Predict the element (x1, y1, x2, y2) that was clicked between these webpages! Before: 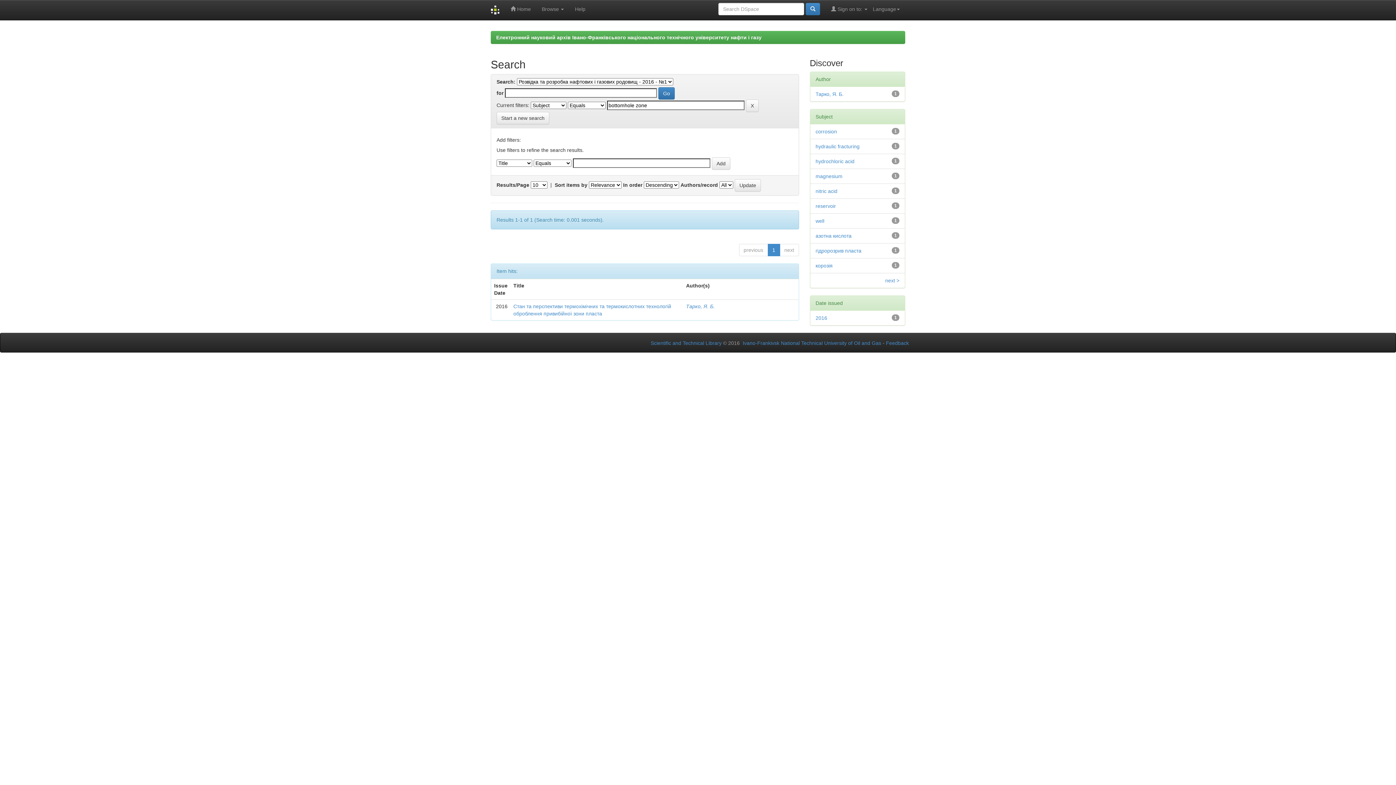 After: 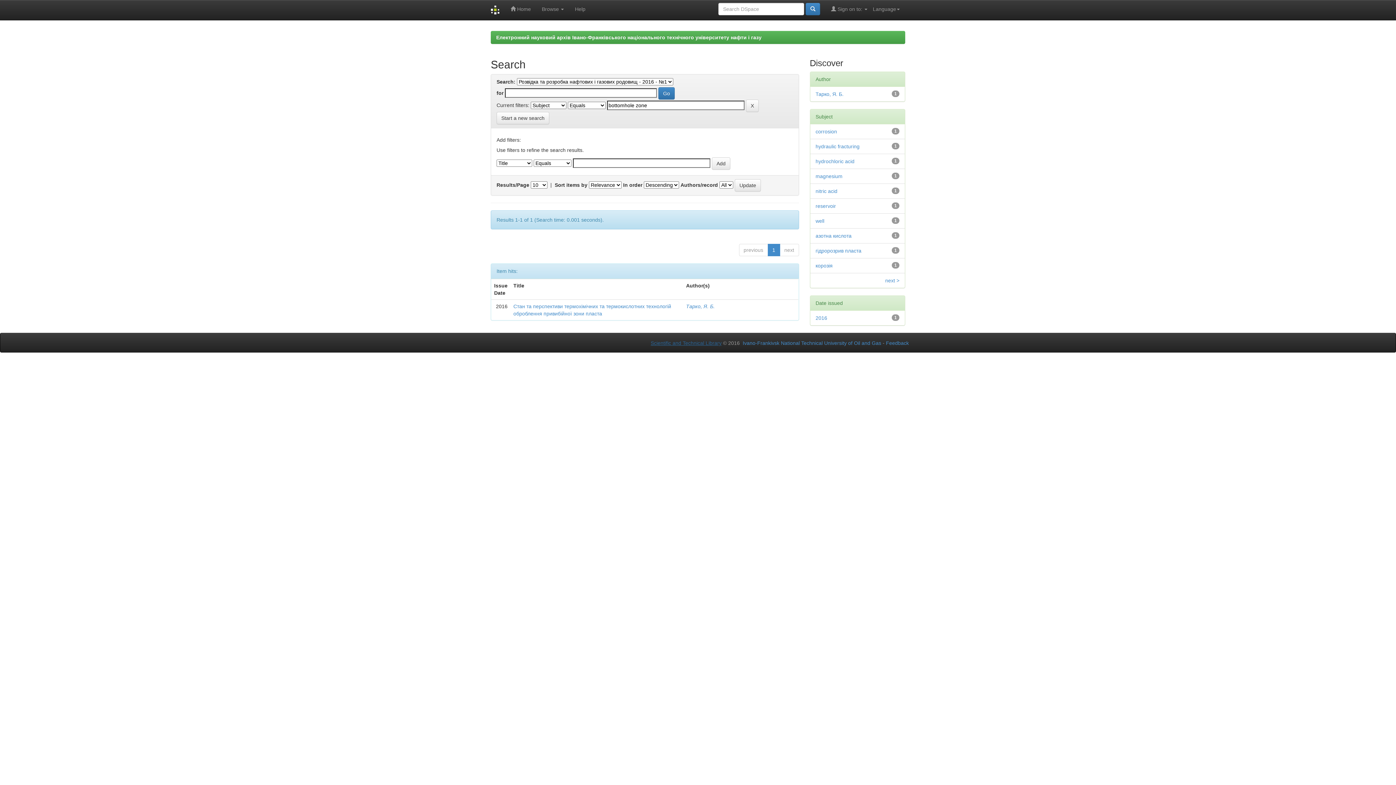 Action: bbox: (650, 340, 721, 346) label: Scientific and Technical Library